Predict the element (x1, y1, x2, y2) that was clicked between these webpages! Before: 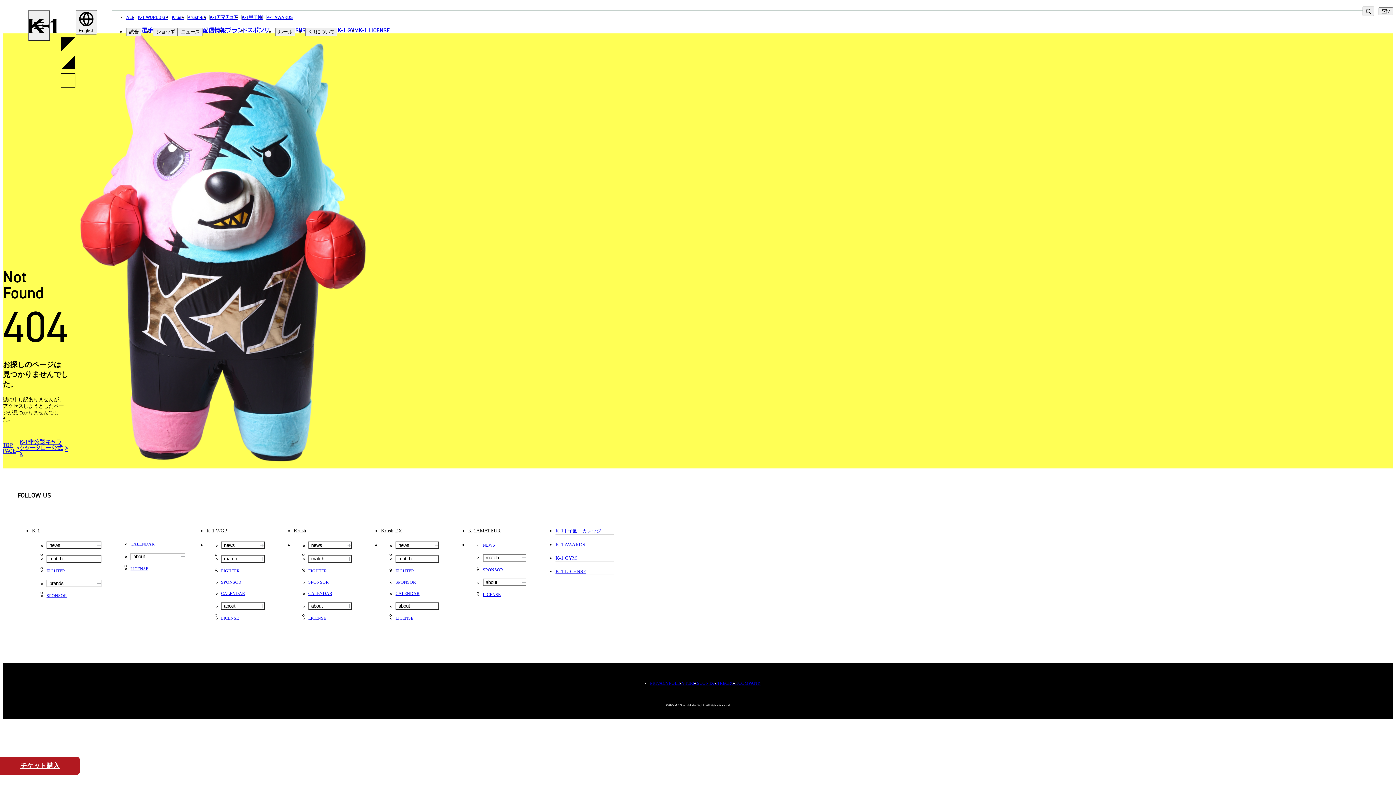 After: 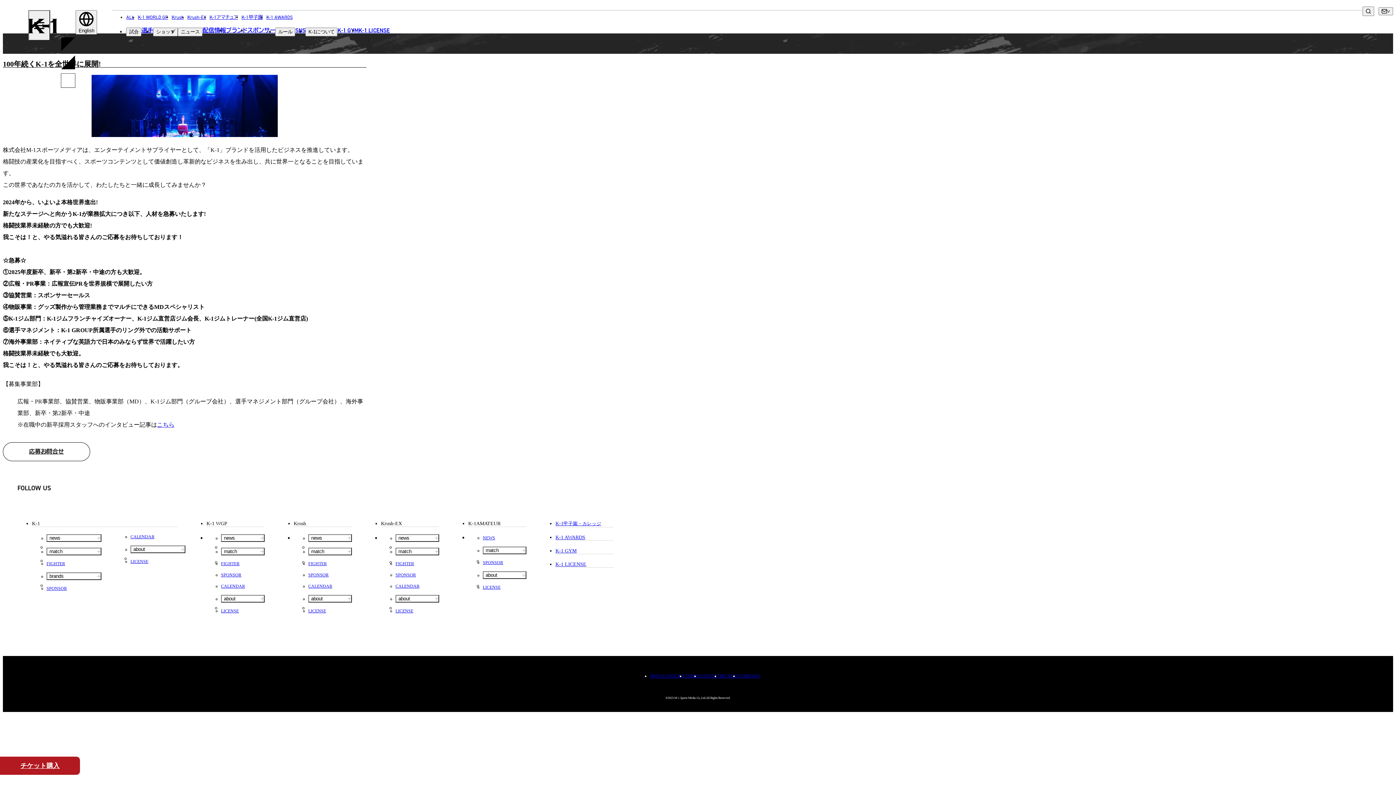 Action: bbox: (720, 681, 738, 686) label: RECRUIT